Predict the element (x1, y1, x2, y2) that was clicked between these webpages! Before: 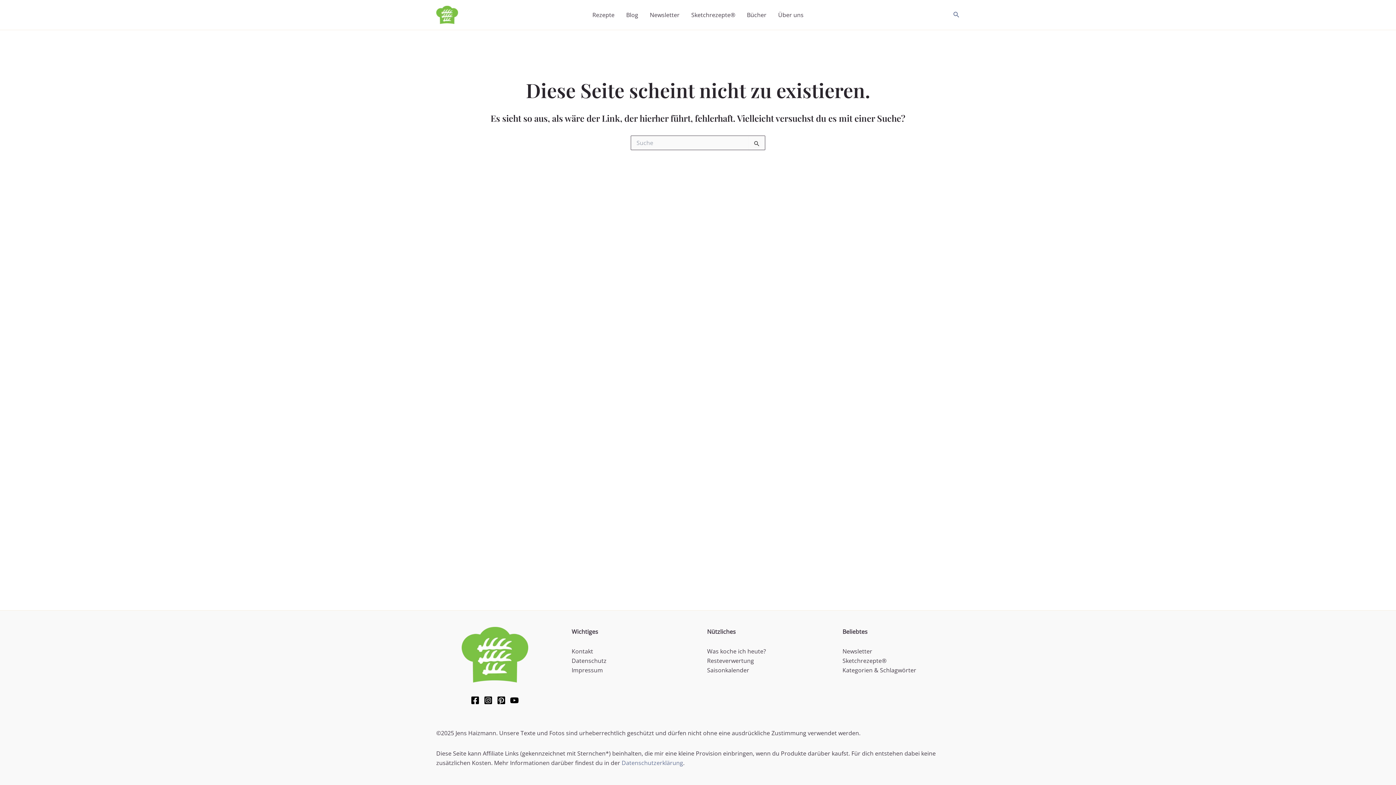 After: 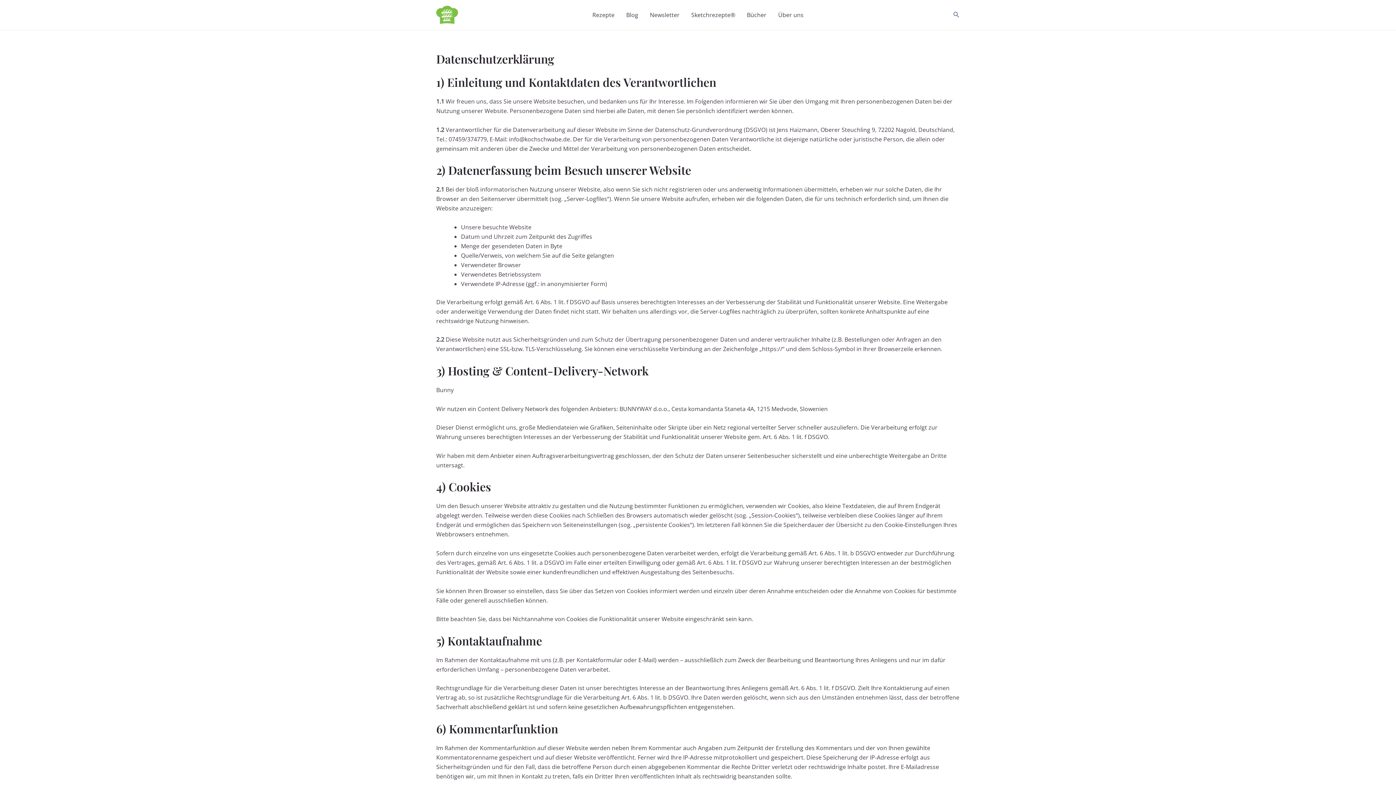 Action: label: Datenschutz bbox: (571, 657, 606, 665)